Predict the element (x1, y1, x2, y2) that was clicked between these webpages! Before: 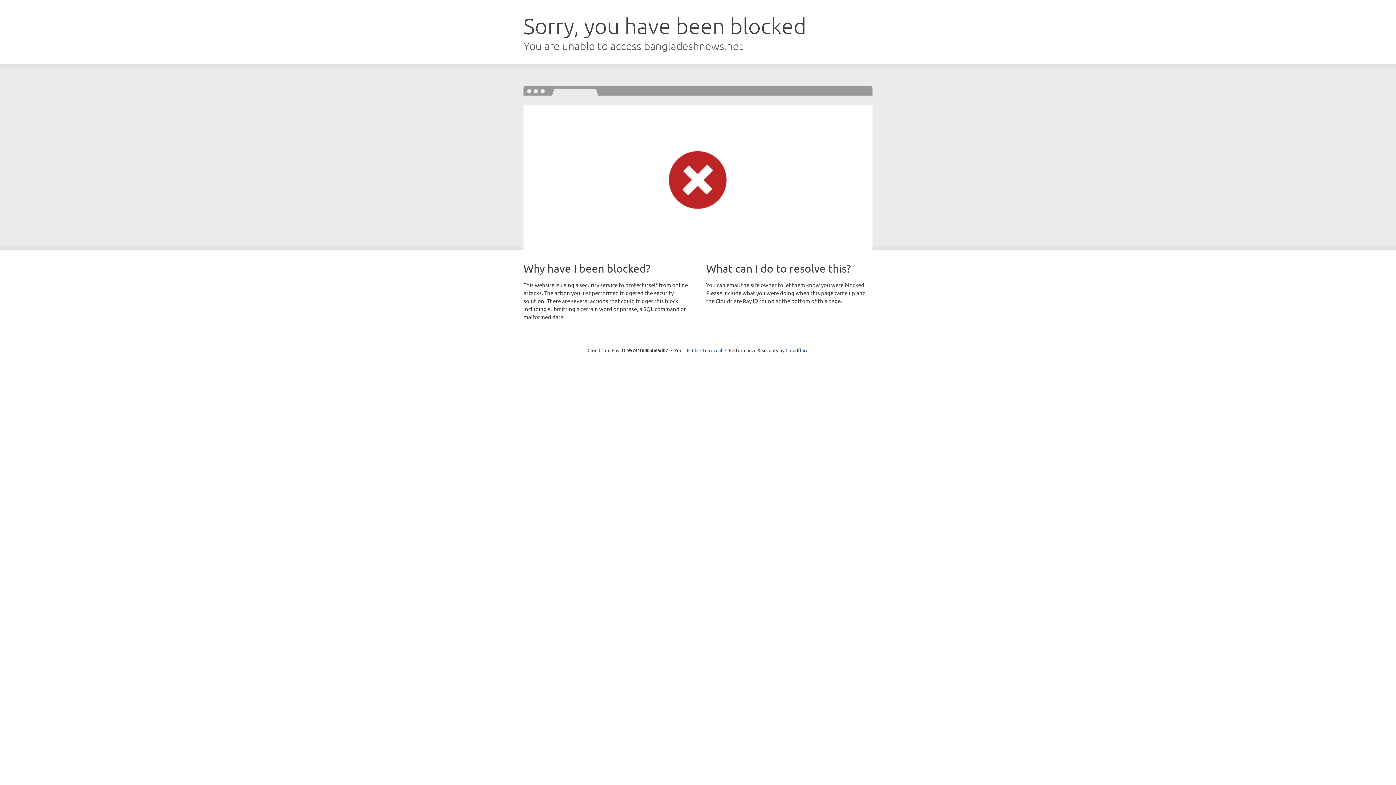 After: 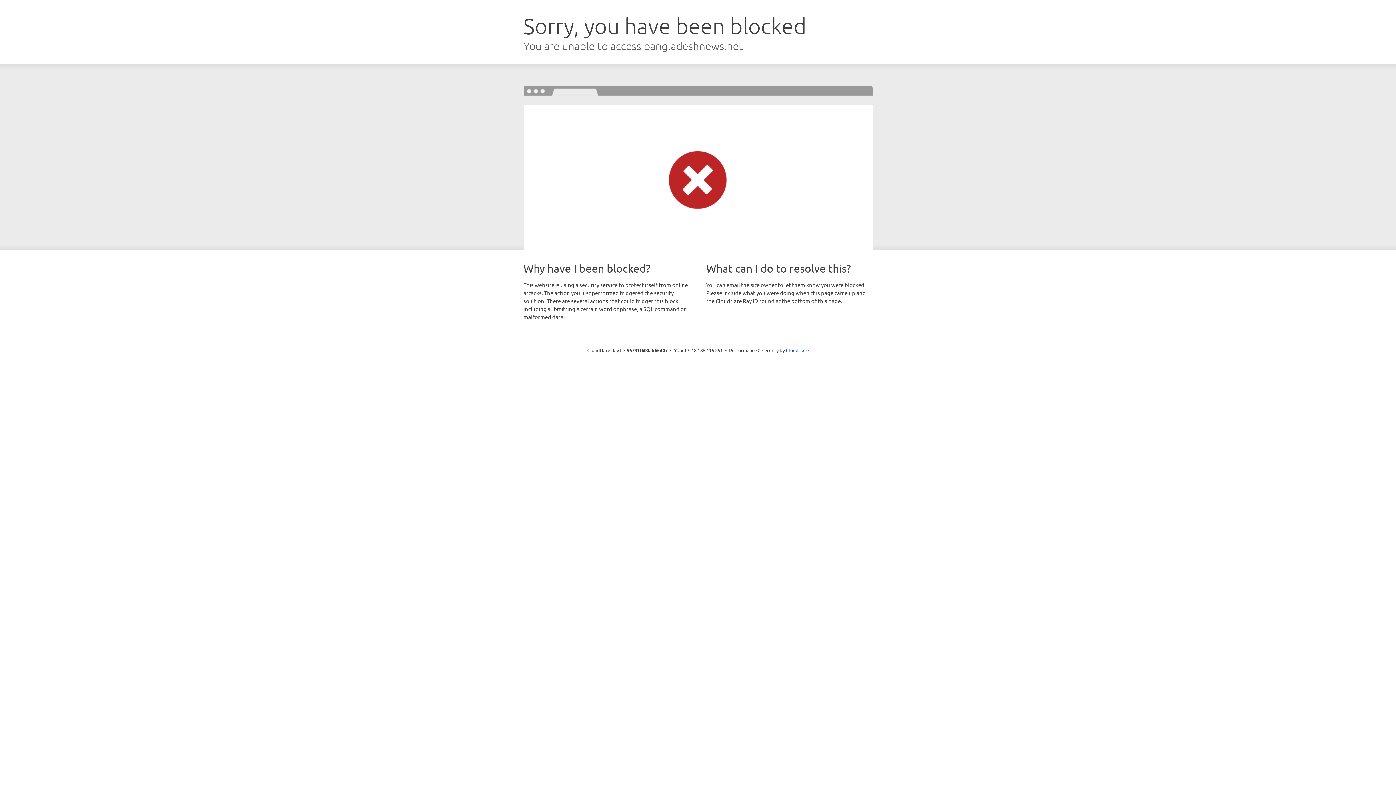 Action: bbox: (692, 346, 722, 353) label: Click to reveal